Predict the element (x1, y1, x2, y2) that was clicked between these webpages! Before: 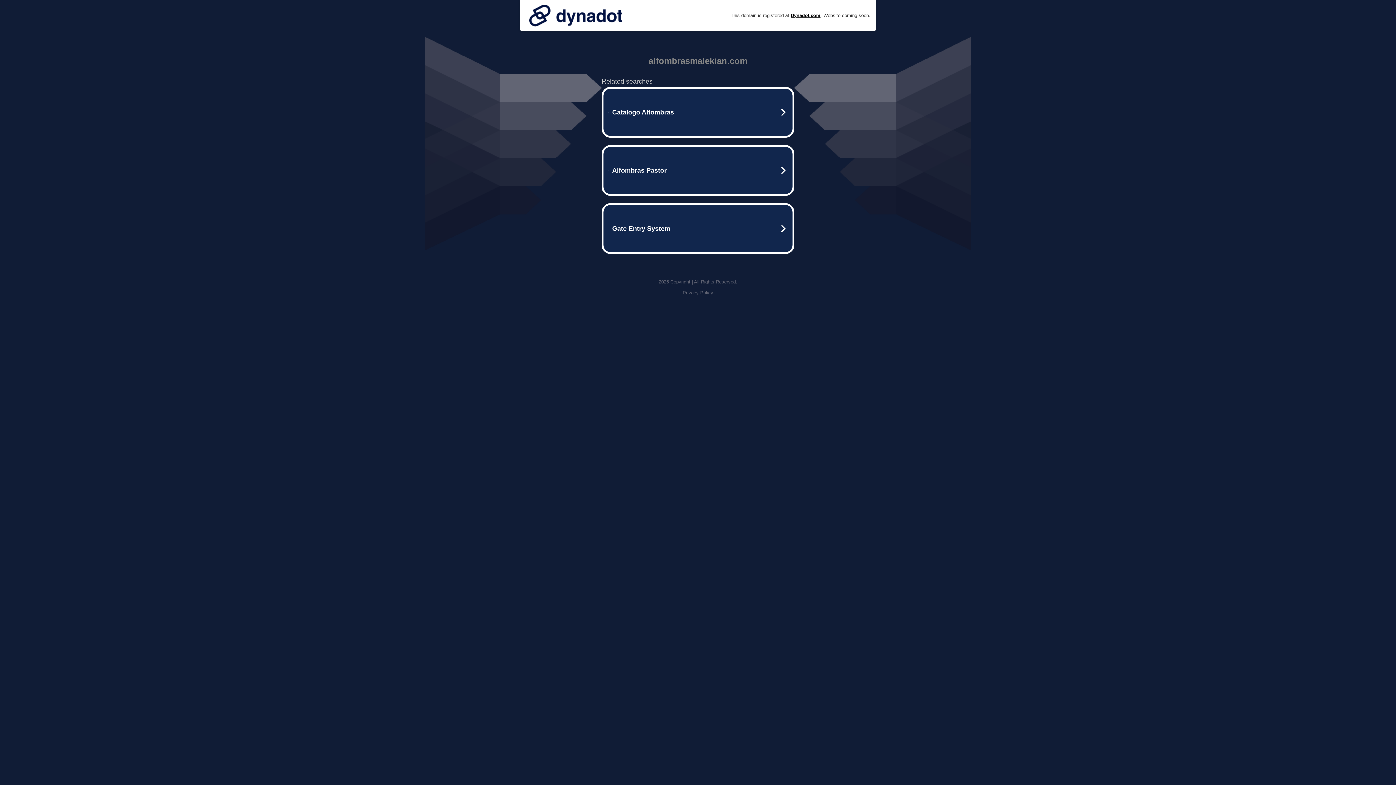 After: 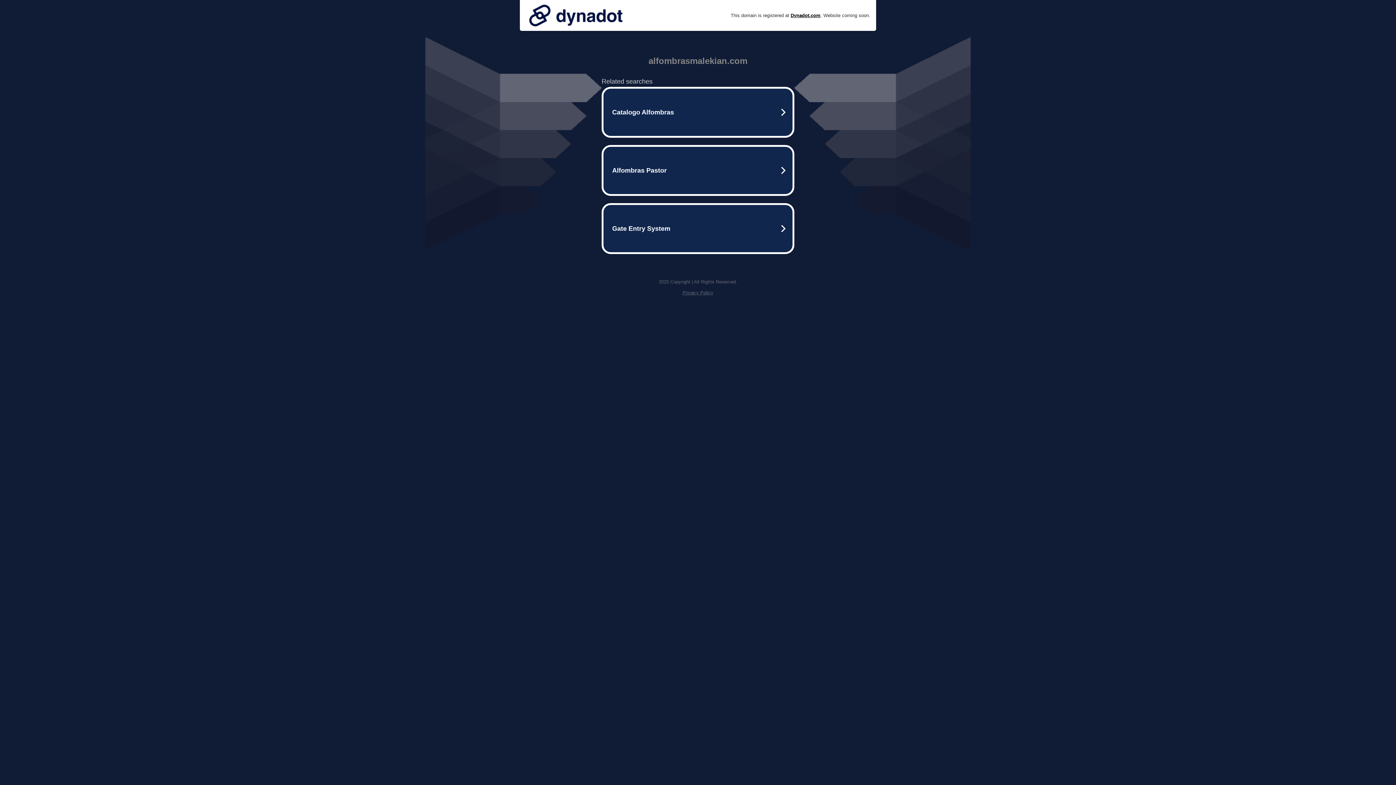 Action: bbox: (525, 0, 626, 30)